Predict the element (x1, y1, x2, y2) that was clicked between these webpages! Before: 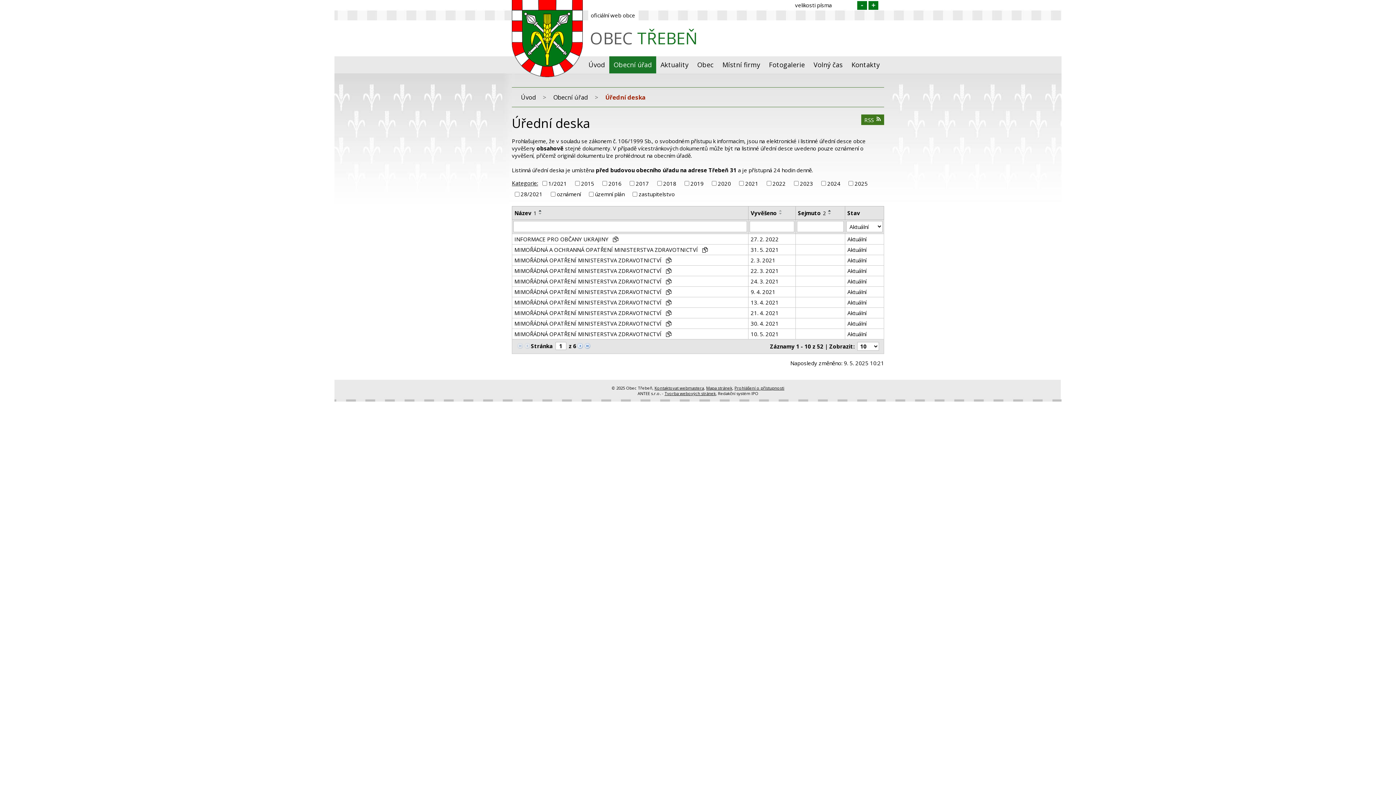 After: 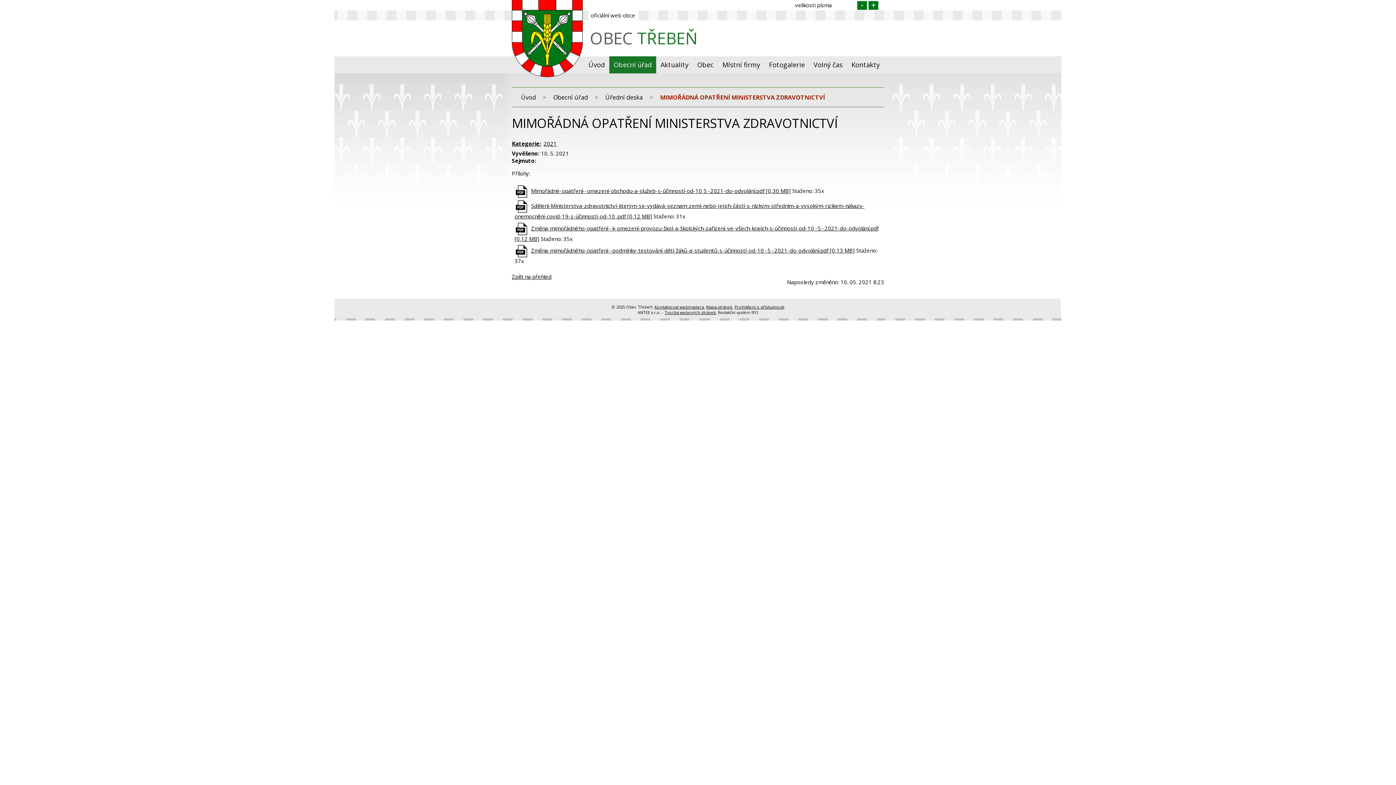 Action: bbox: (847, 330, 881, 337) label: Aktuální